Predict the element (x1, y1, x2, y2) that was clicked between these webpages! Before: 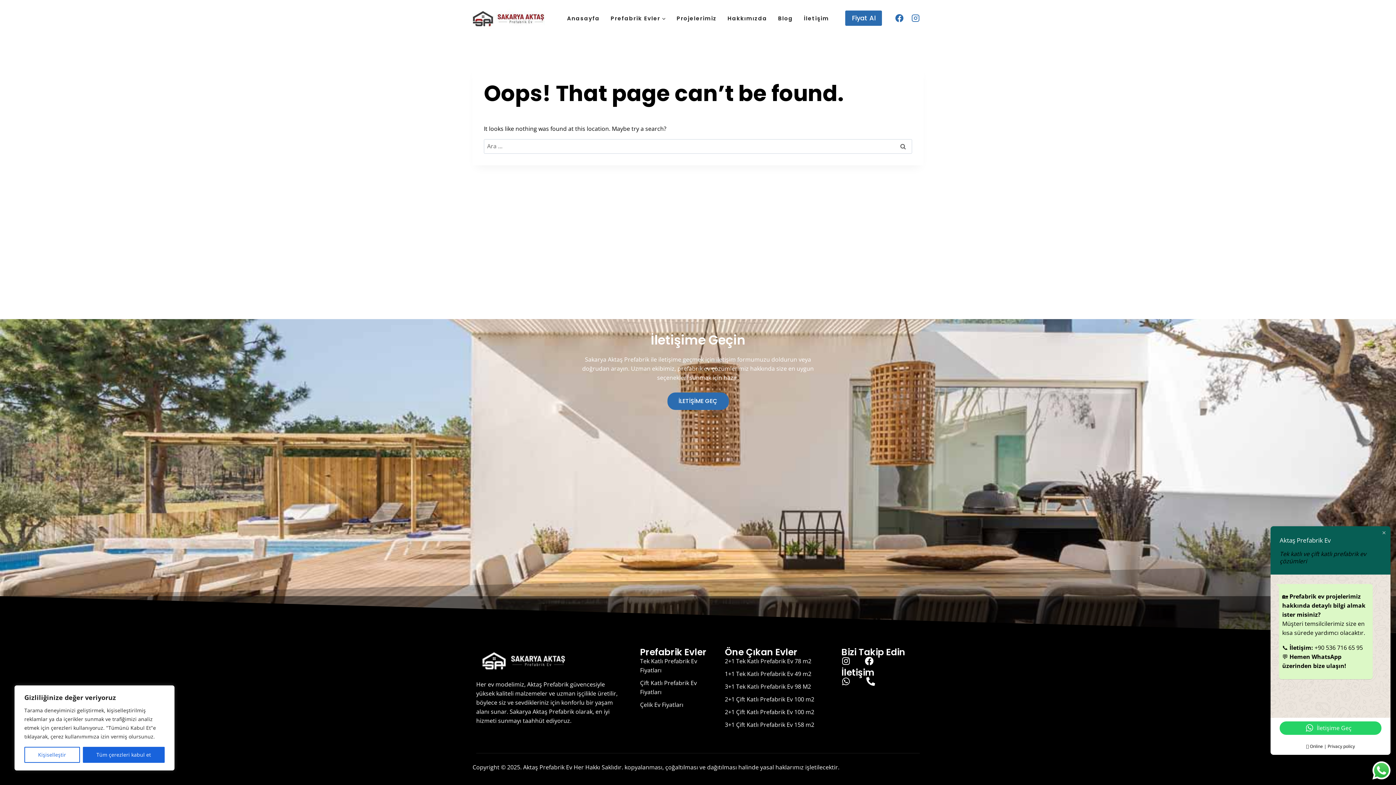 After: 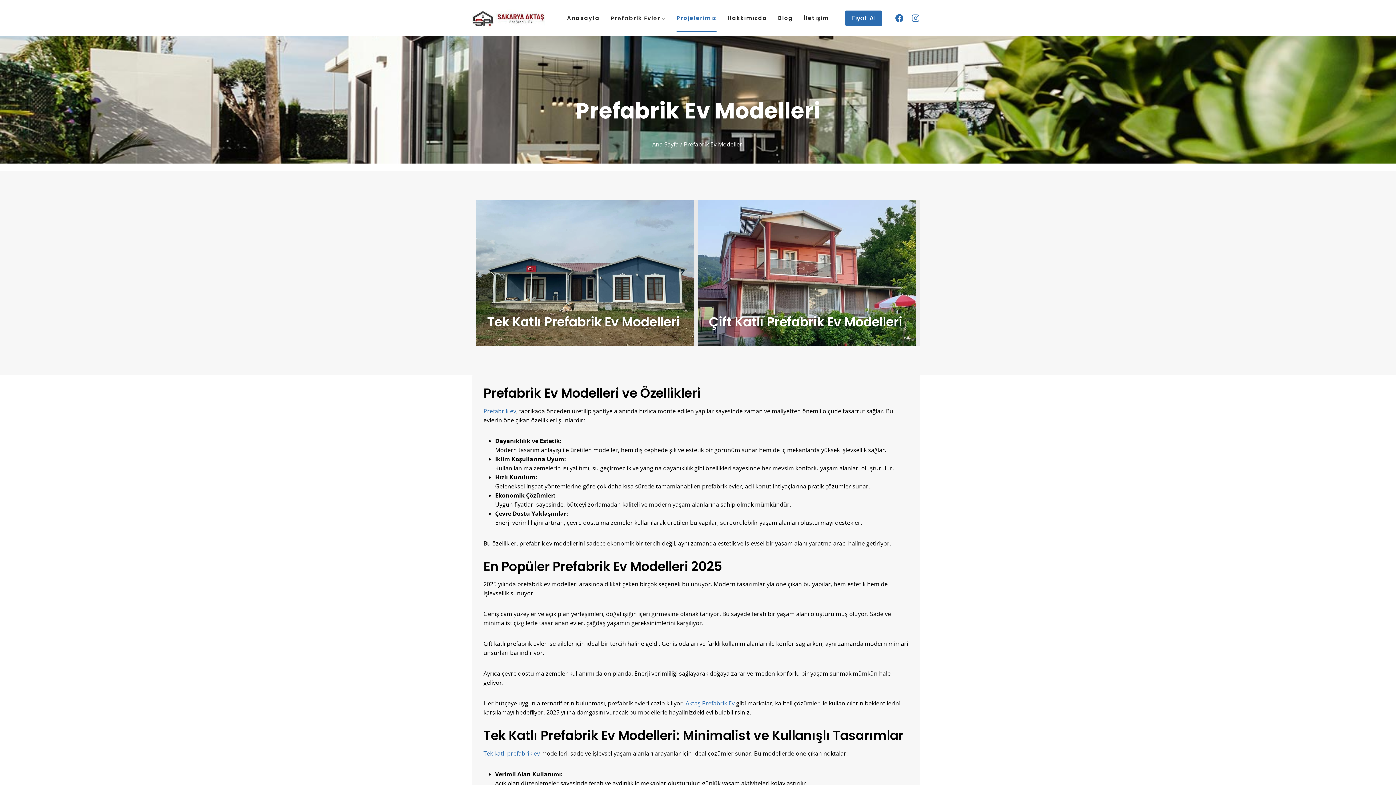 Action: bbox: (671, 4, 722, 31) label: Projelerimiz